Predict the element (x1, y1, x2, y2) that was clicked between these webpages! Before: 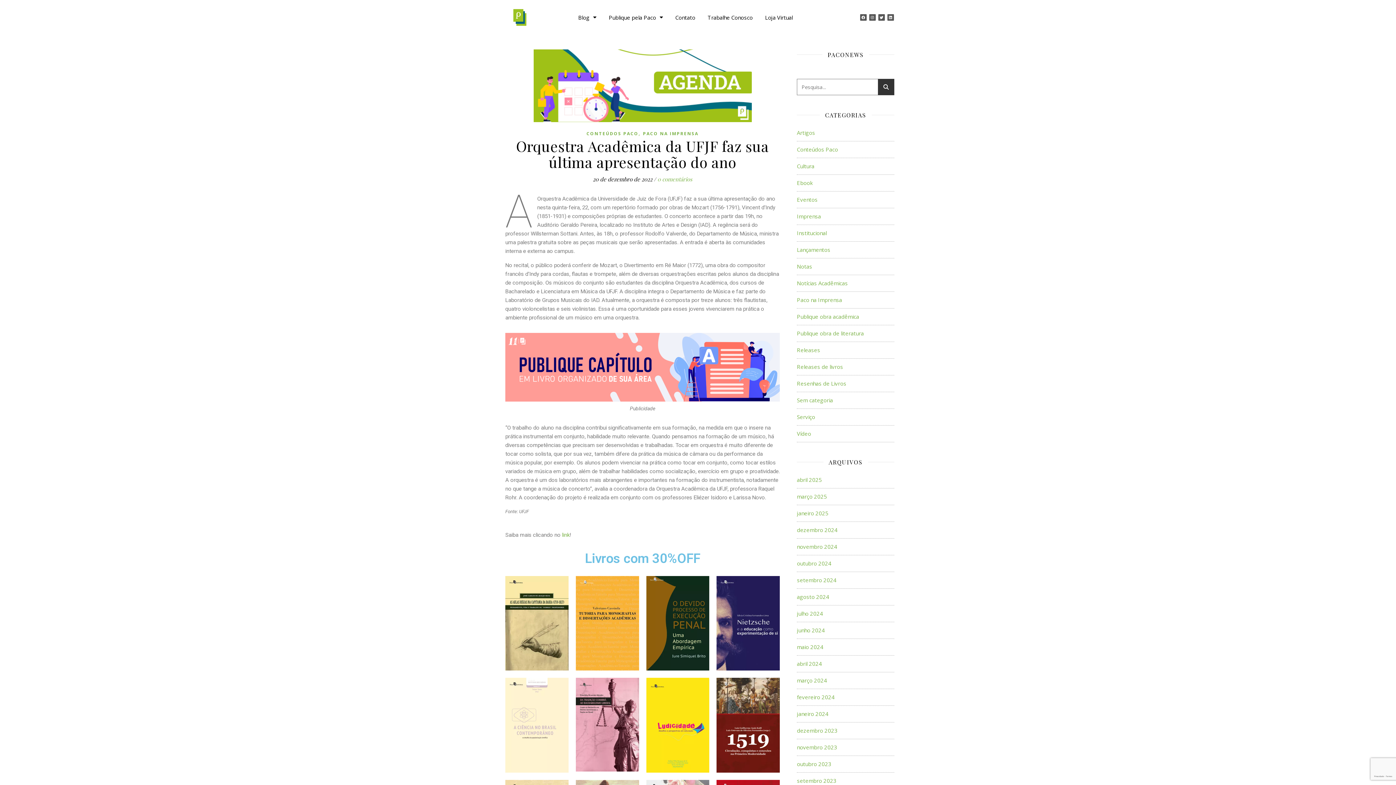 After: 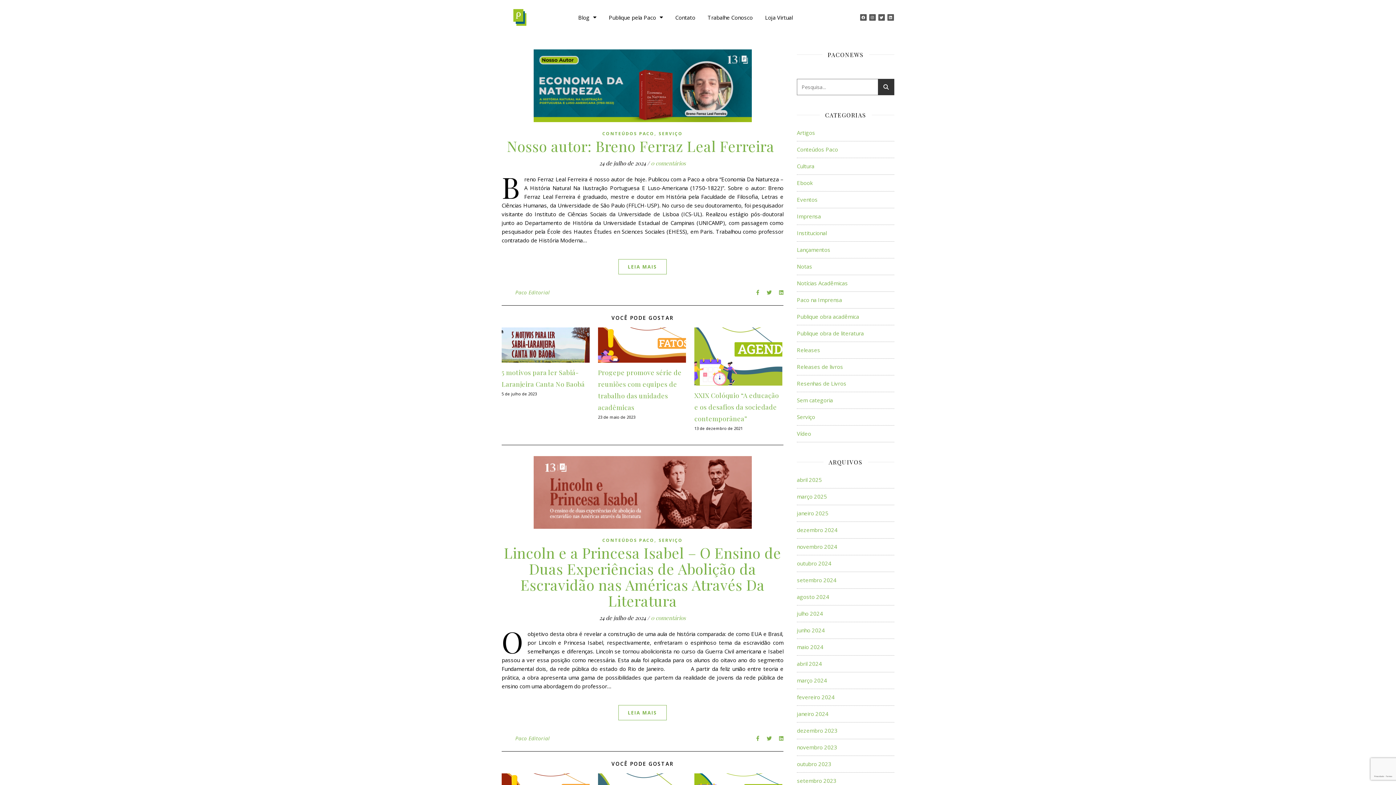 Action: label: julho 2024 bbox: (797, 605, 823, 622)